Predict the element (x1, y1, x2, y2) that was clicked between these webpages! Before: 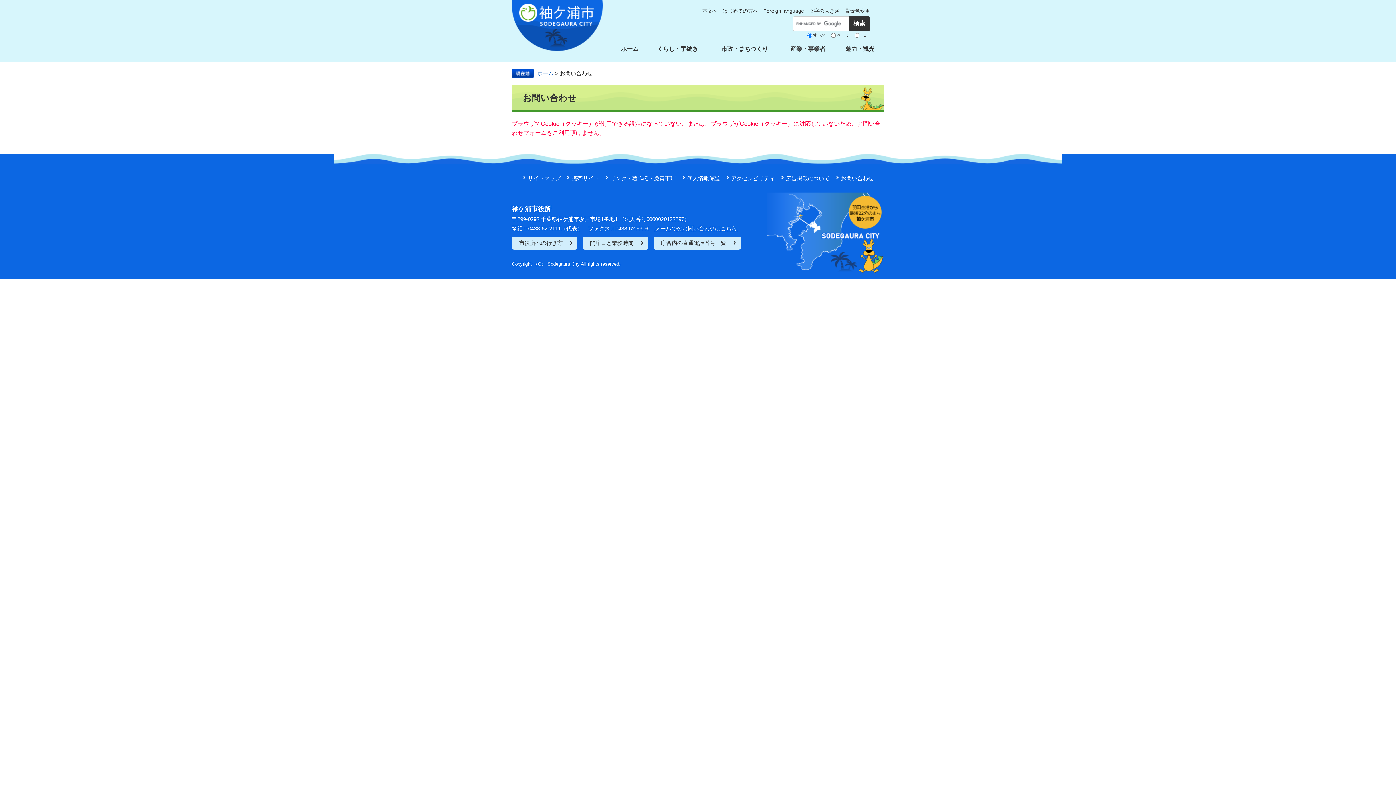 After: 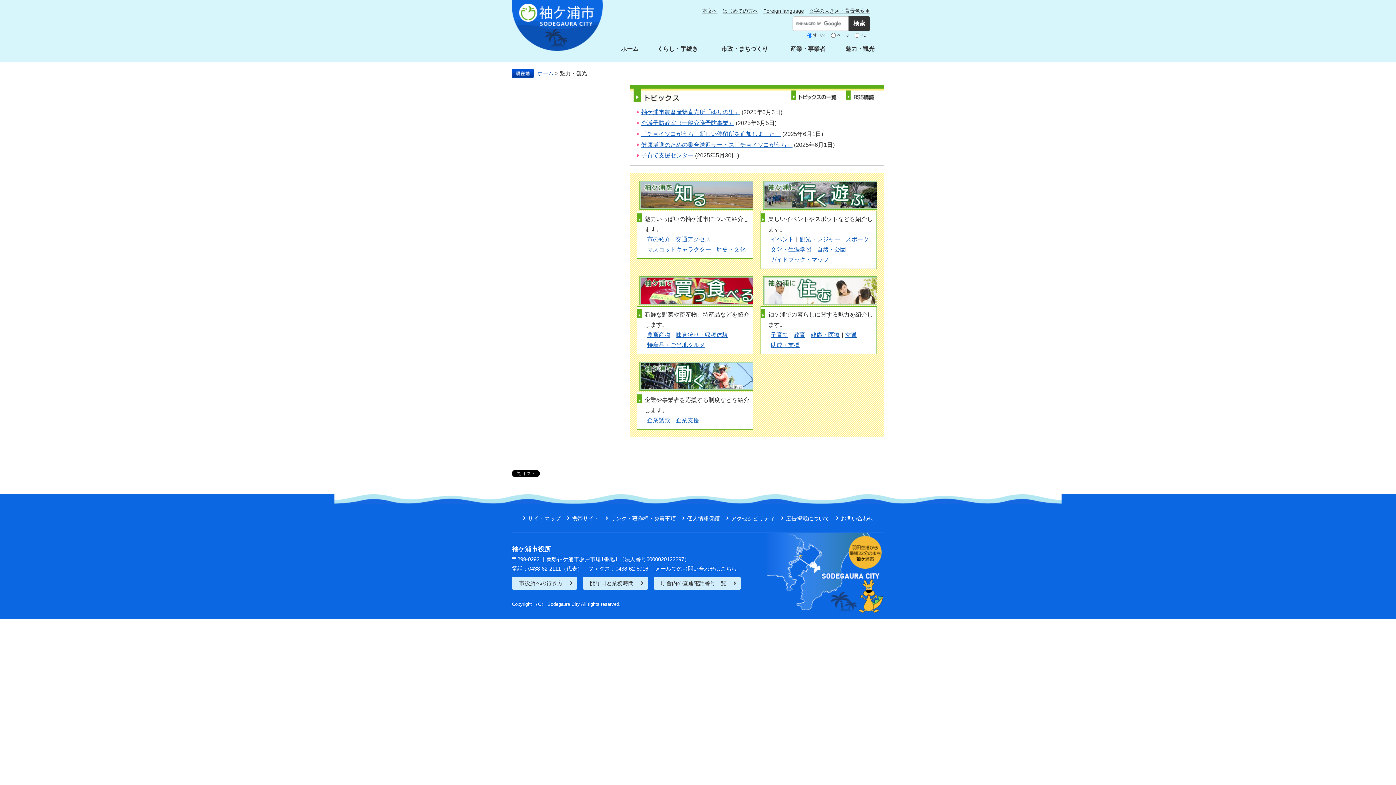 Action: bbox: (836, 40, 884, 58) label: 魅力・観光